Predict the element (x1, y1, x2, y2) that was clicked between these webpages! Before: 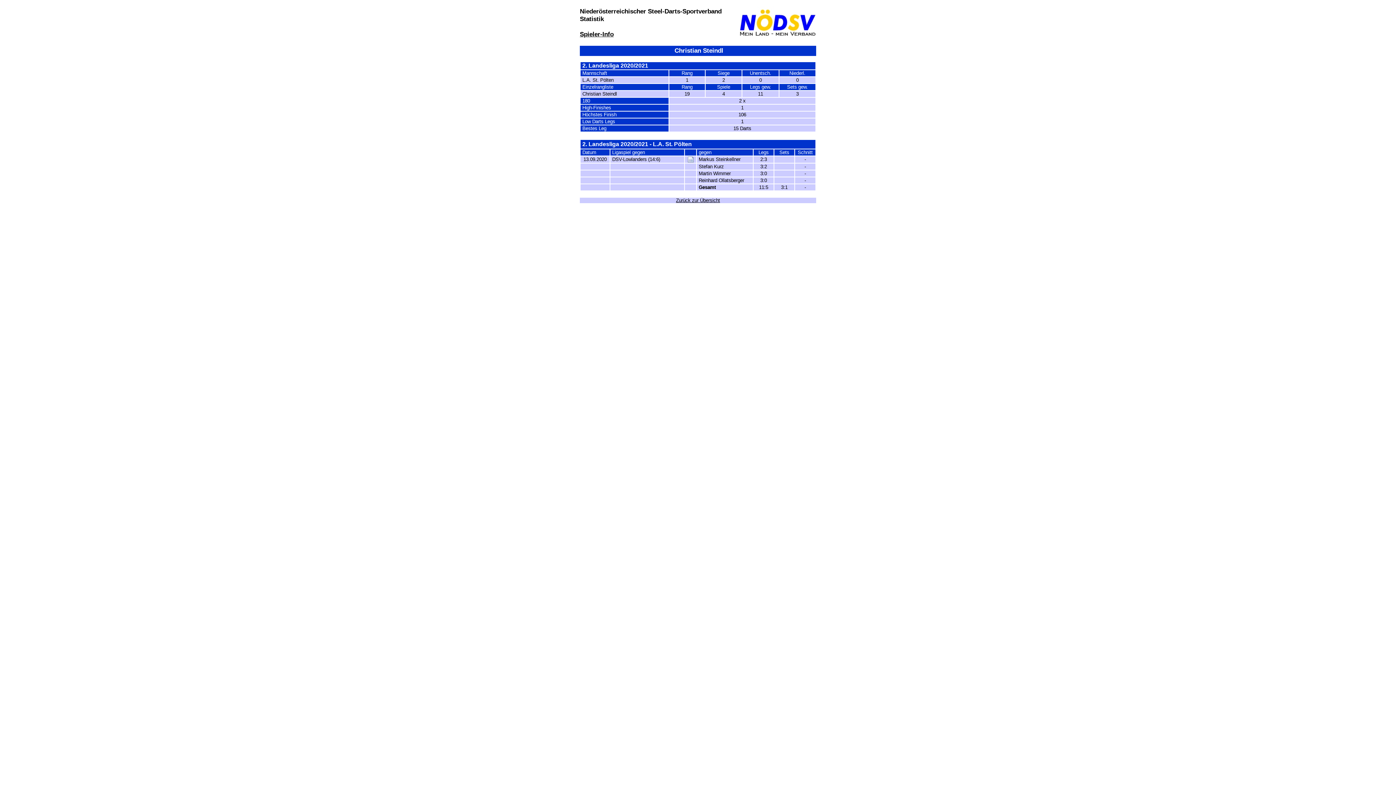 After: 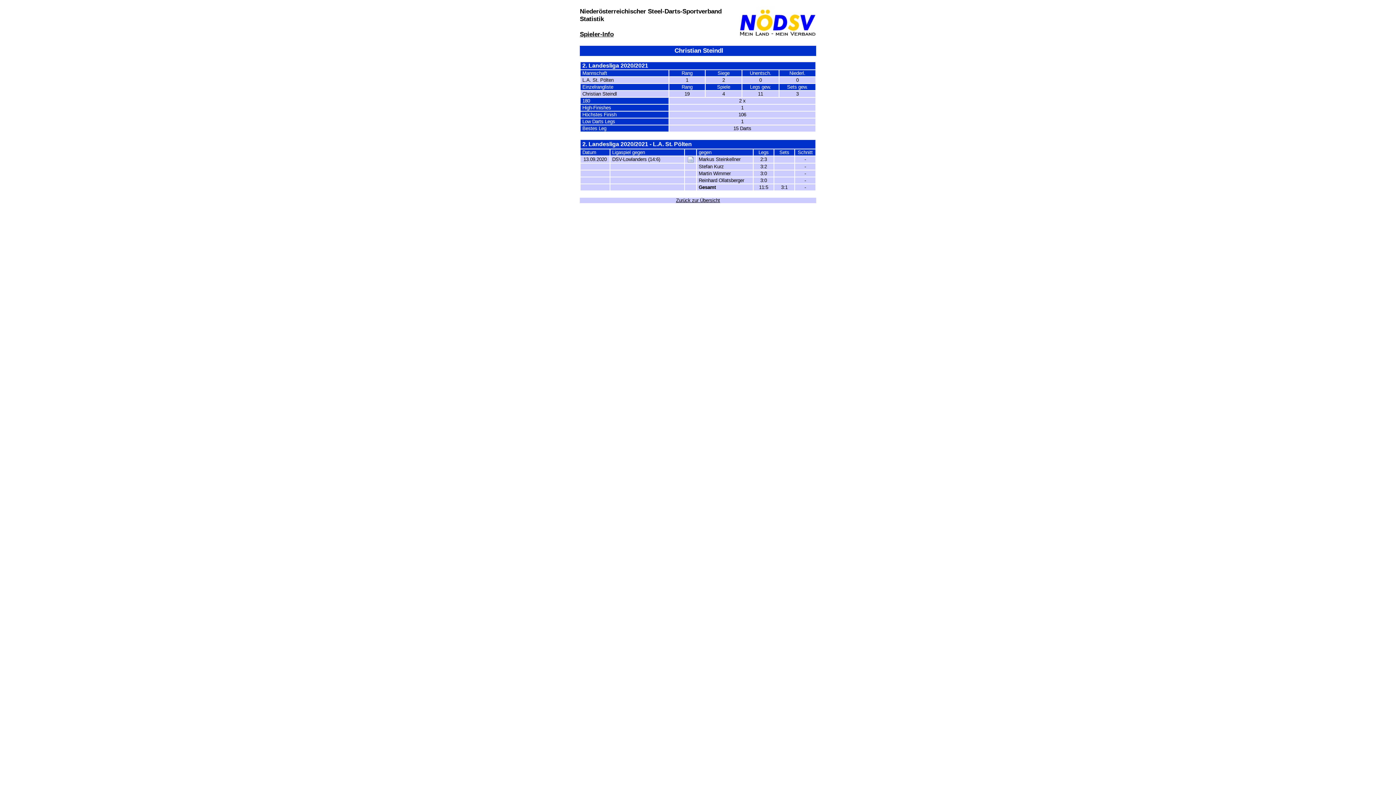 Action: bbox: (687, 158, 693, 163)